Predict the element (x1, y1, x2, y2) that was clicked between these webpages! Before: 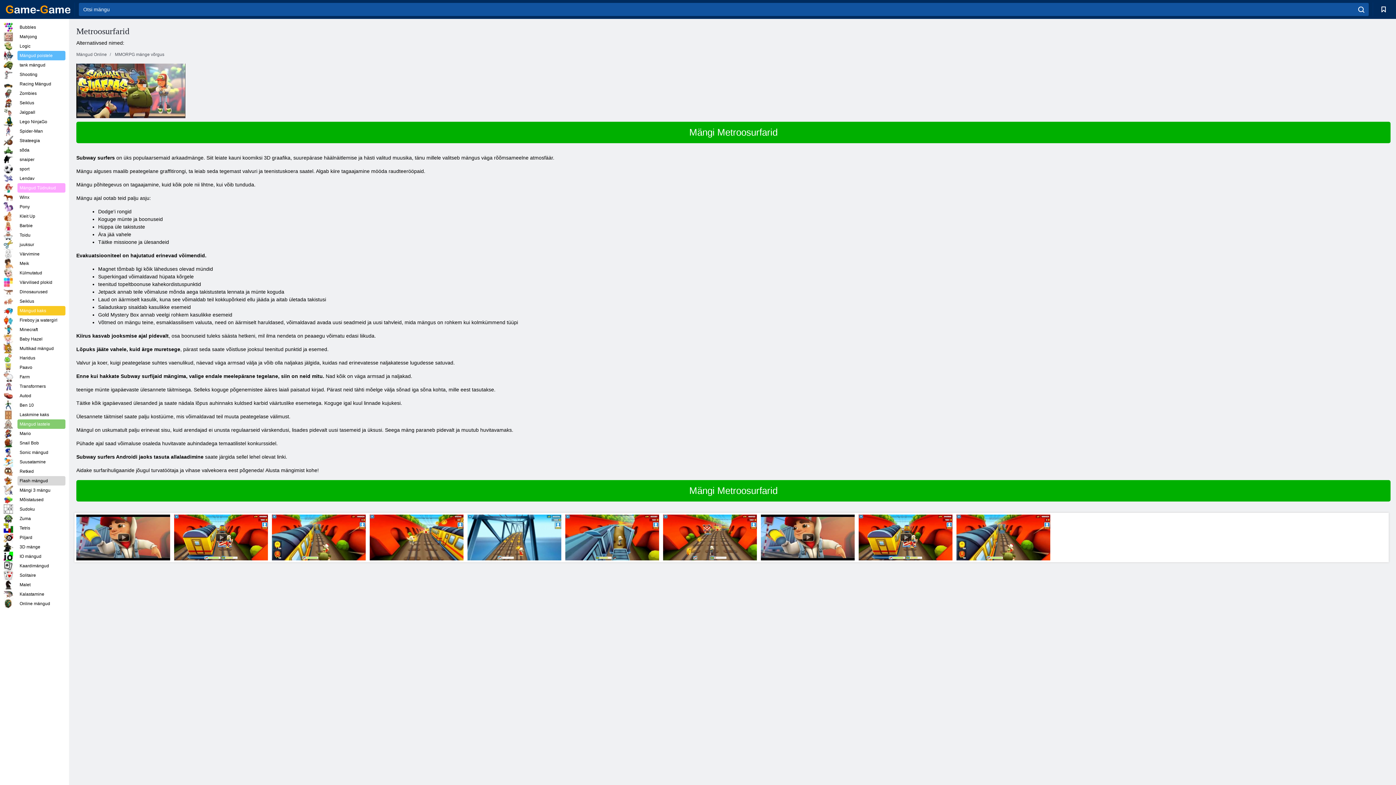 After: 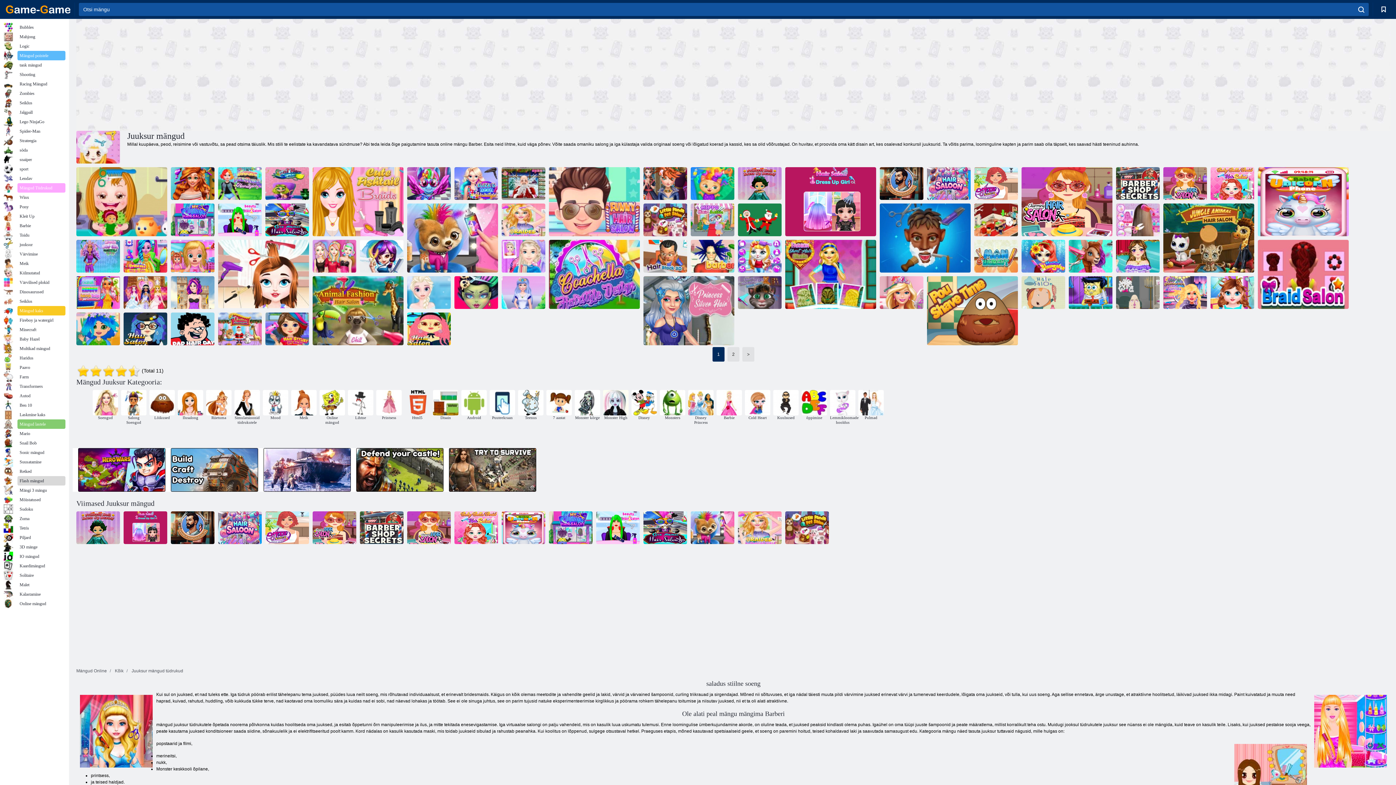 Action: bbox: (3, 240, 65, 249) label: juuksur